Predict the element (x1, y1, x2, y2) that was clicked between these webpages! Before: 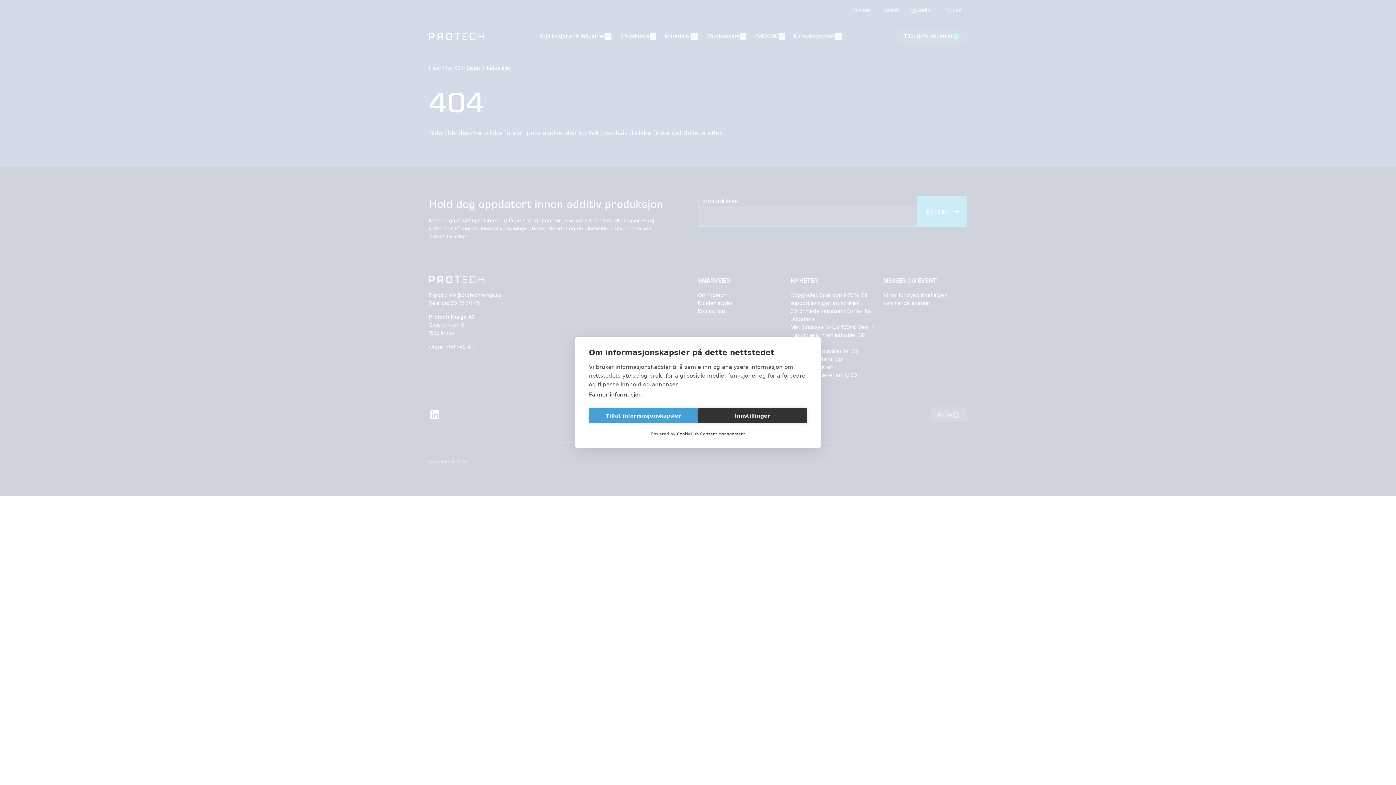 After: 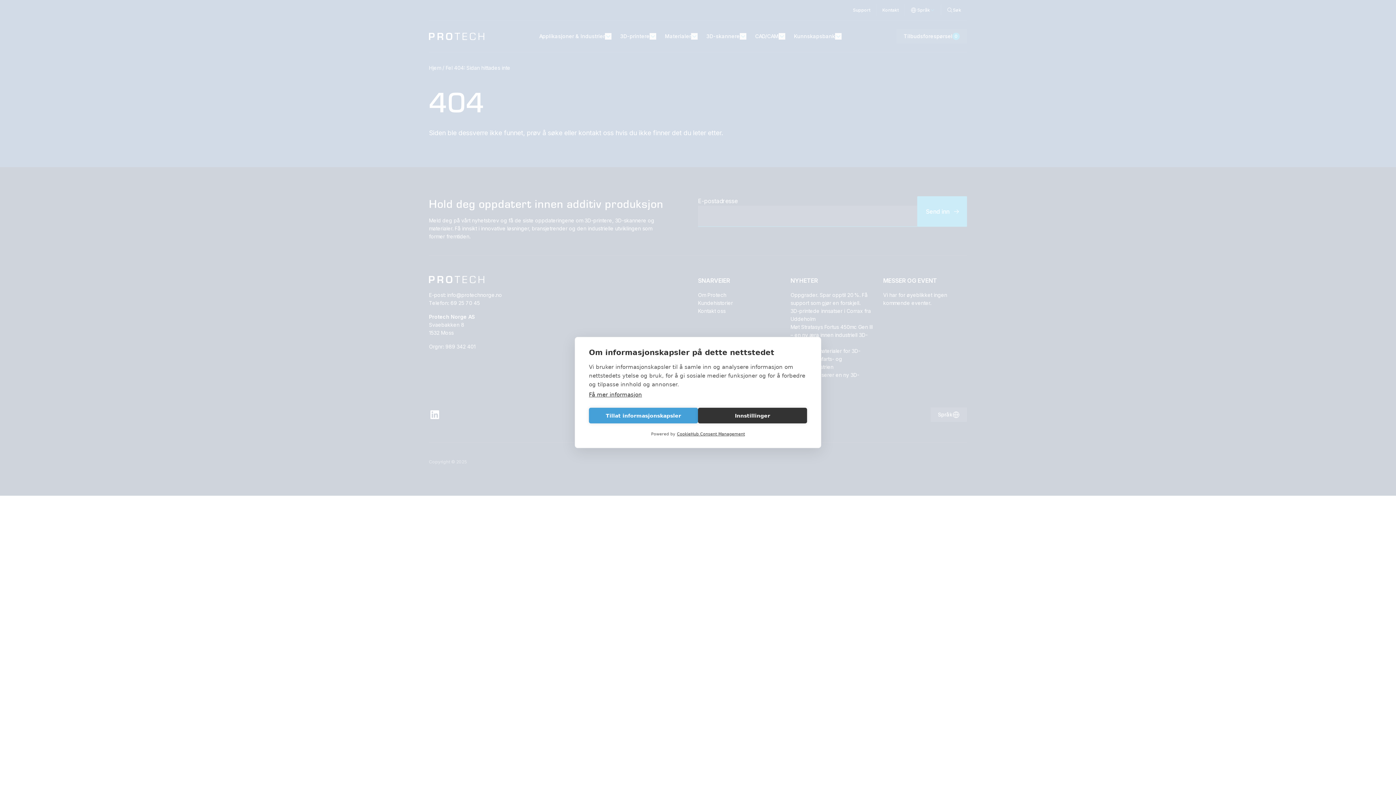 Action: bbox: (677, 432, 745, 436) label: CookieHub Consent Management